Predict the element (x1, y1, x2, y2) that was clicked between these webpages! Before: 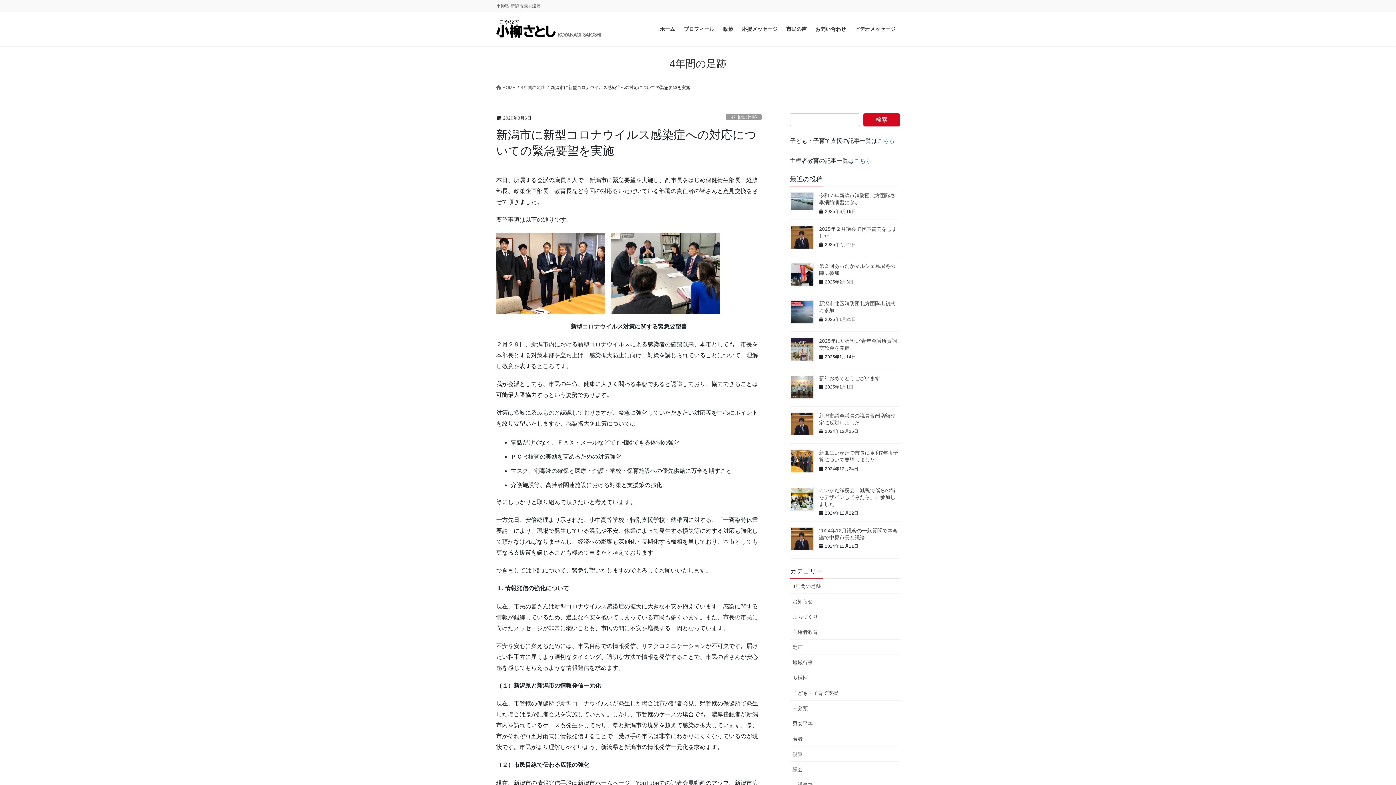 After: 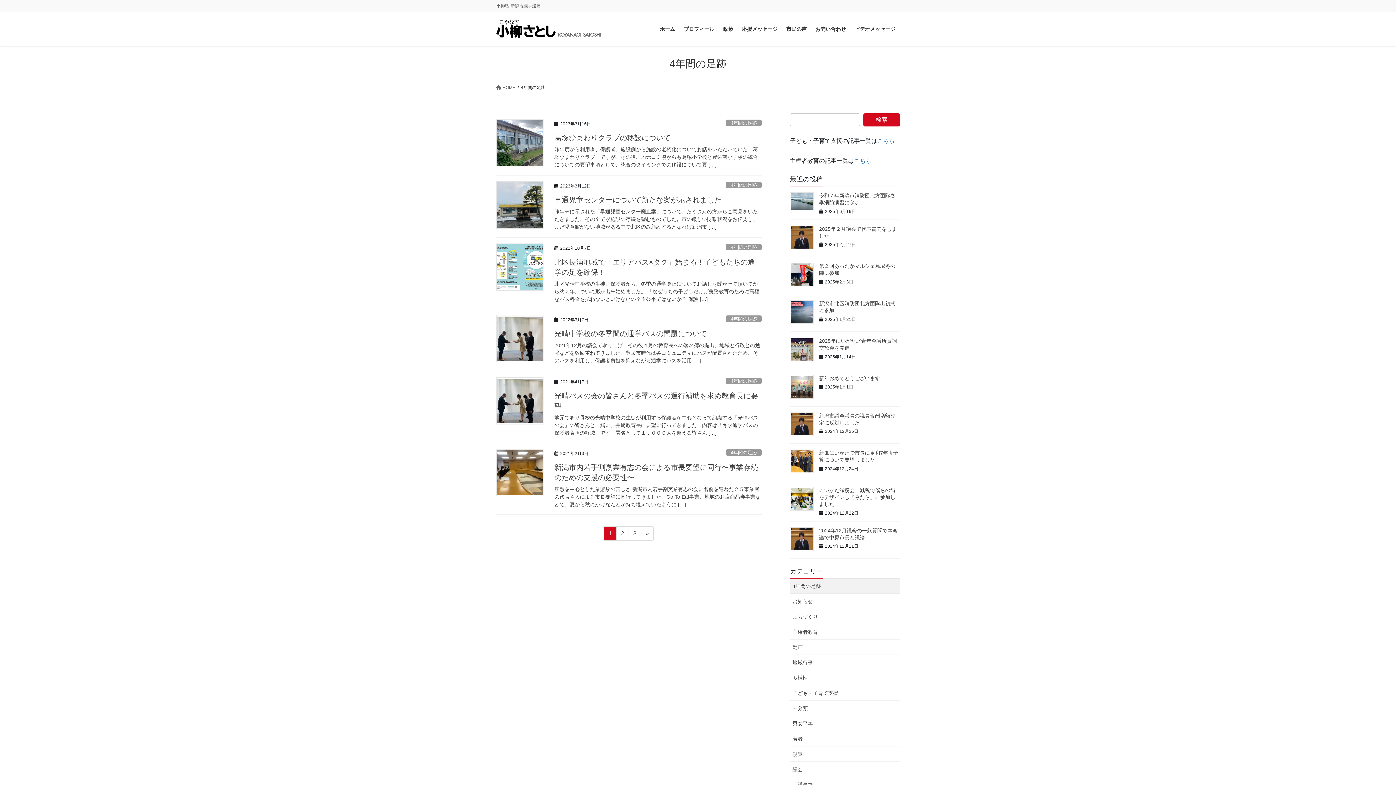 Action: bbox: (790, 579, 900, 594) label: 4年間の足跡